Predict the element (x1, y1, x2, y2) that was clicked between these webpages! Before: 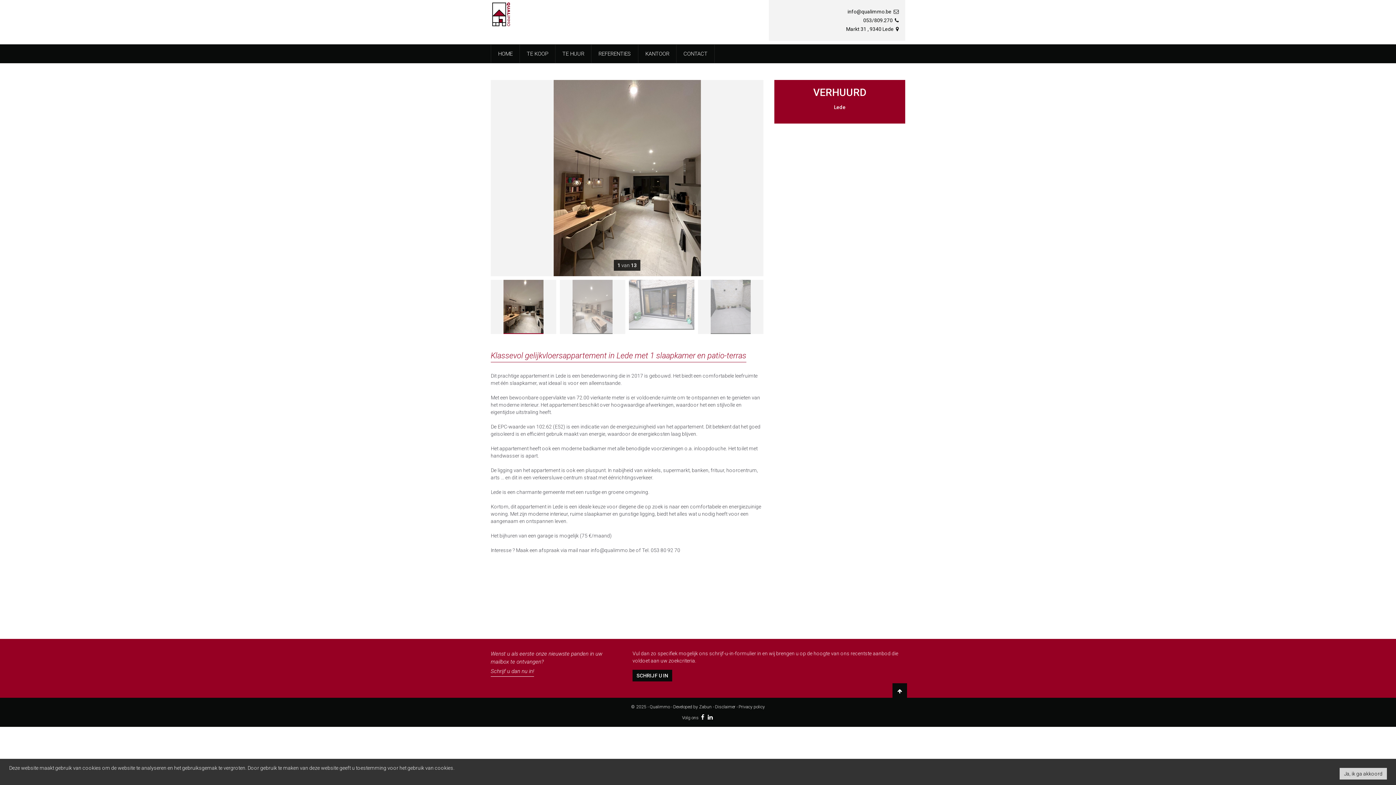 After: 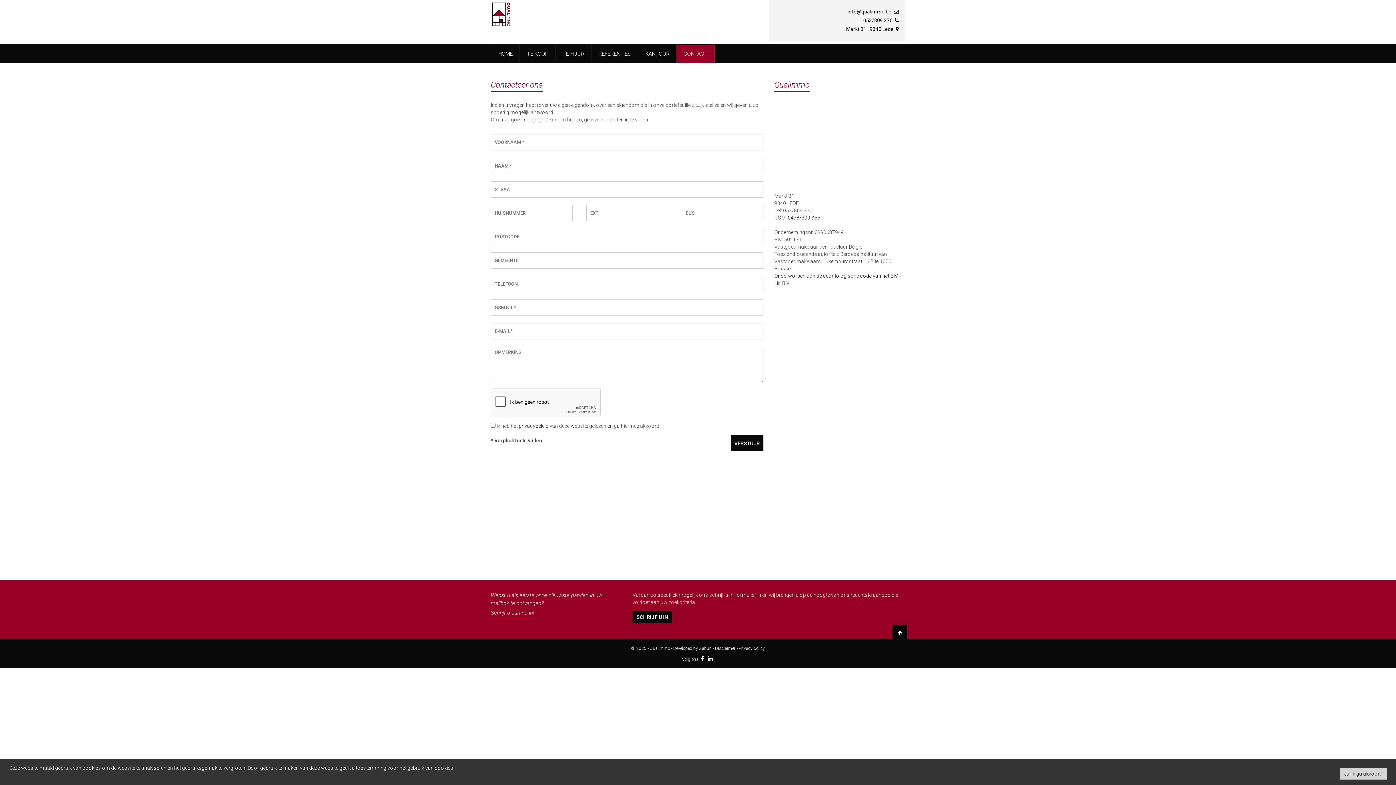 Action: bbox: (676, 44, 714, 62) label: CONTACT